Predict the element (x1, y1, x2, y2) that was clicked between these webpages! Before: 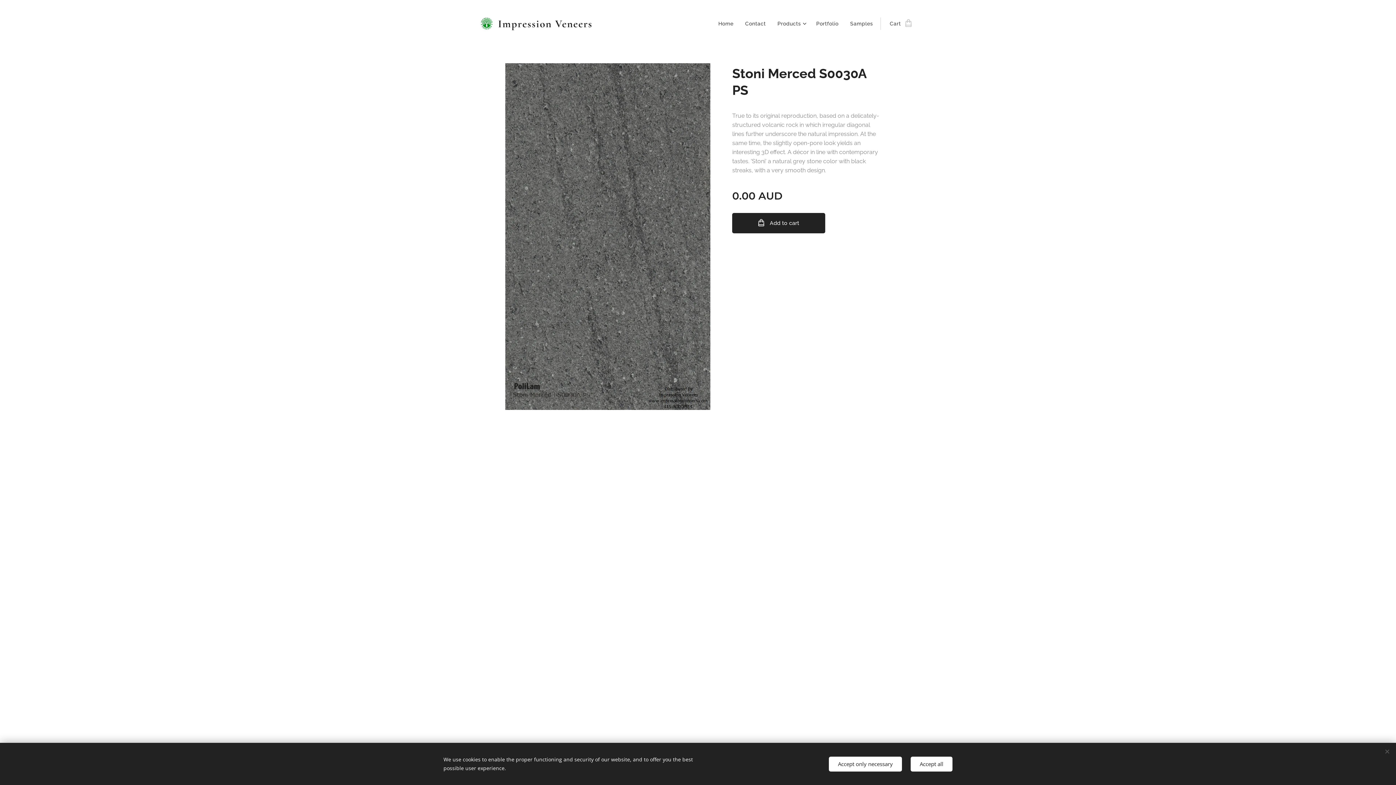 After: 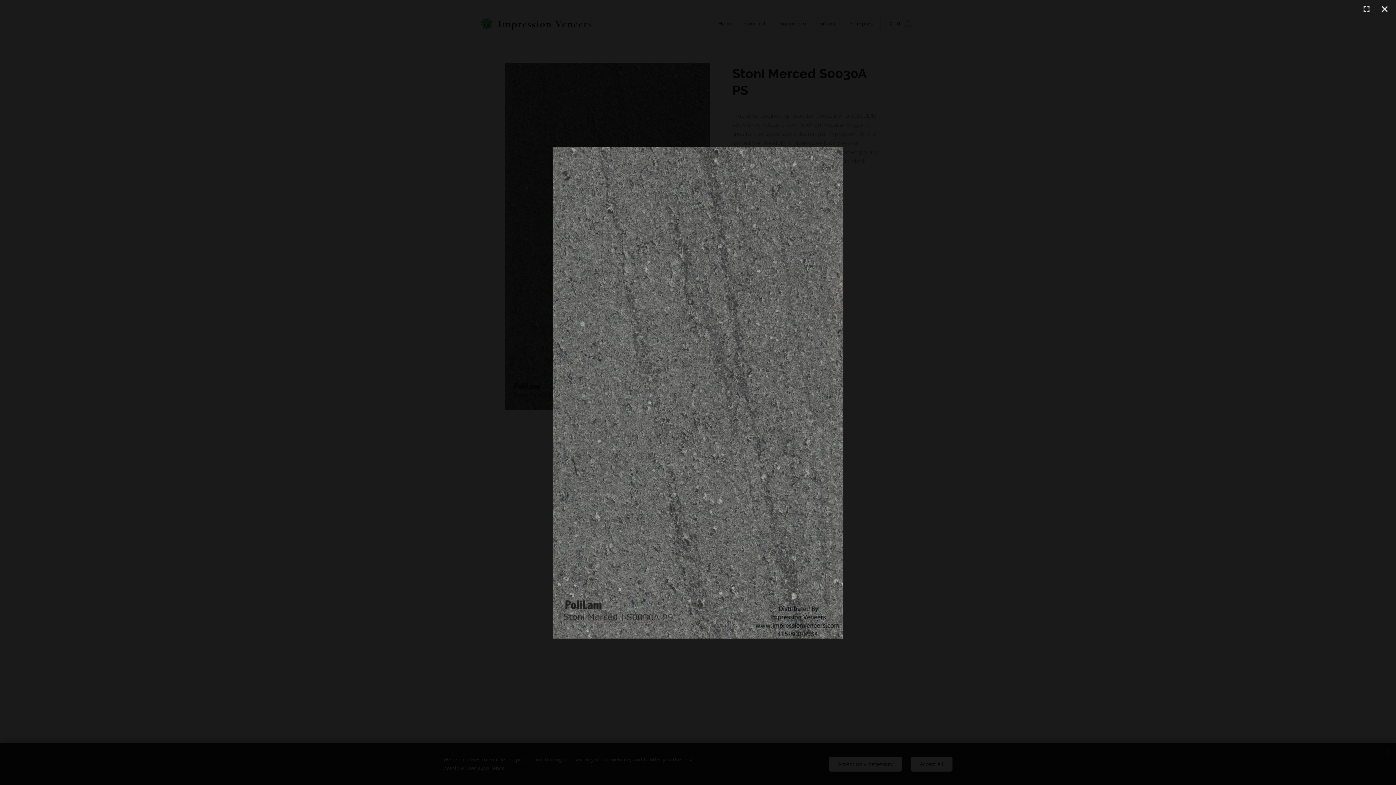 Action: bbox: (505, 63, 710, 410)